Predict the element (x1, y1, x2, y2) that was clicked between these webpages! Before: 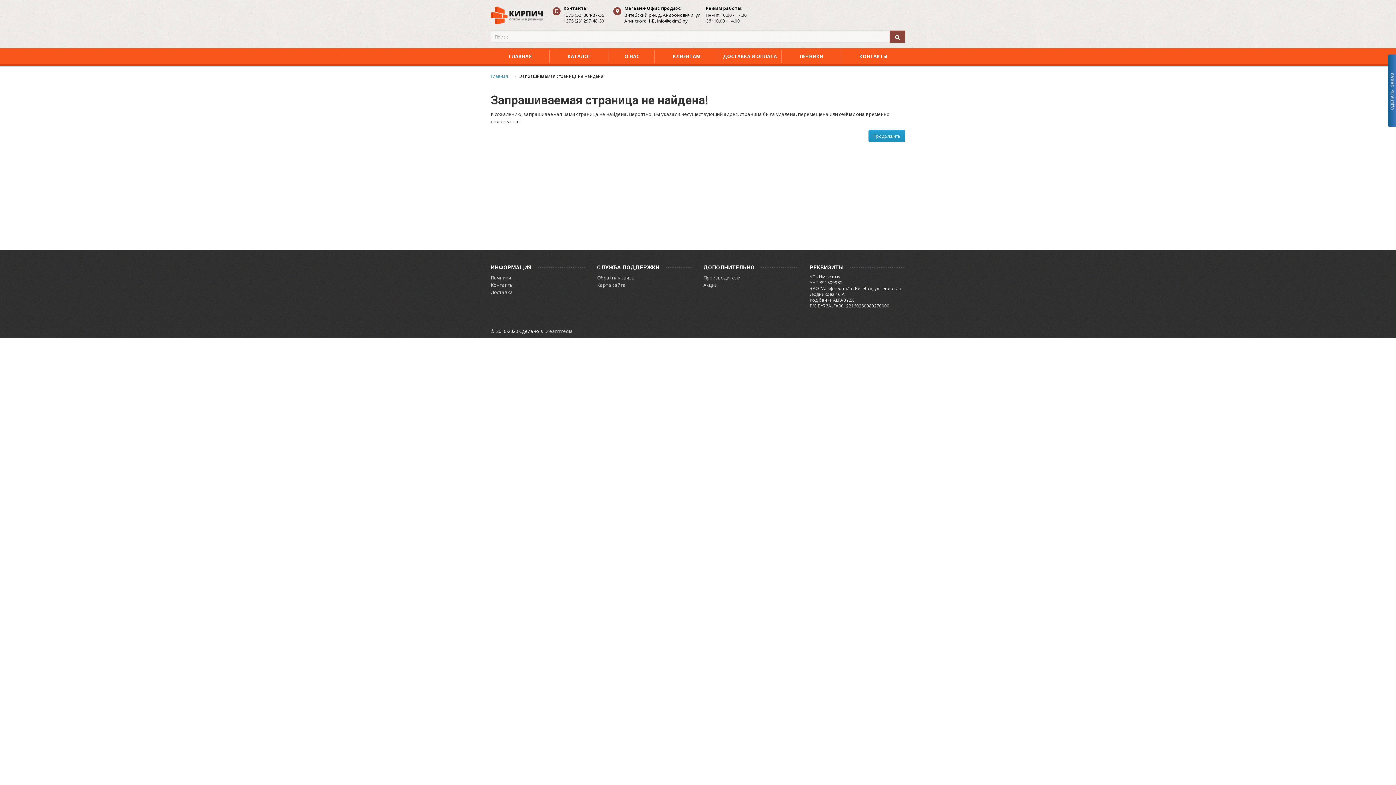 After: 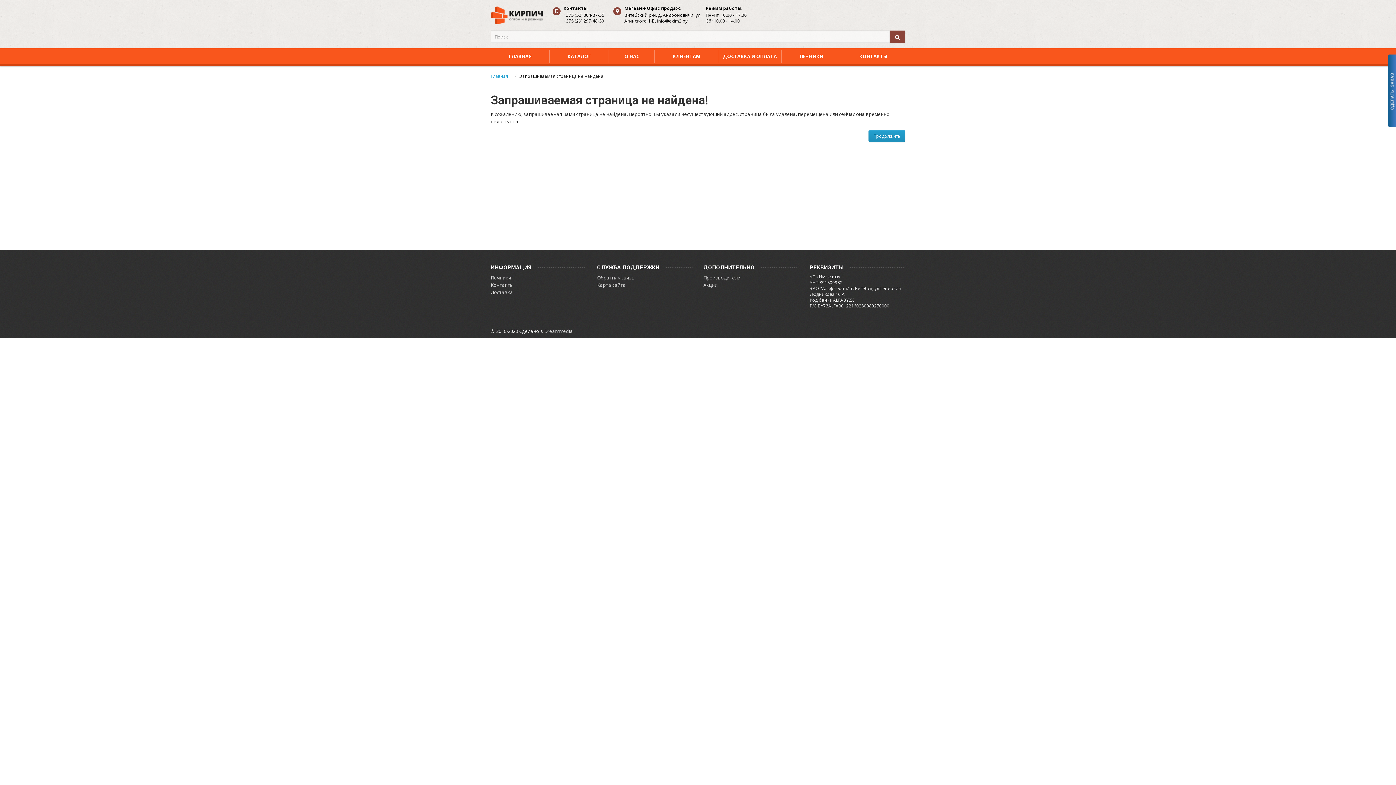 Action: bbox: (490, 48, 549, 64) label: ГЛАВНАЯ